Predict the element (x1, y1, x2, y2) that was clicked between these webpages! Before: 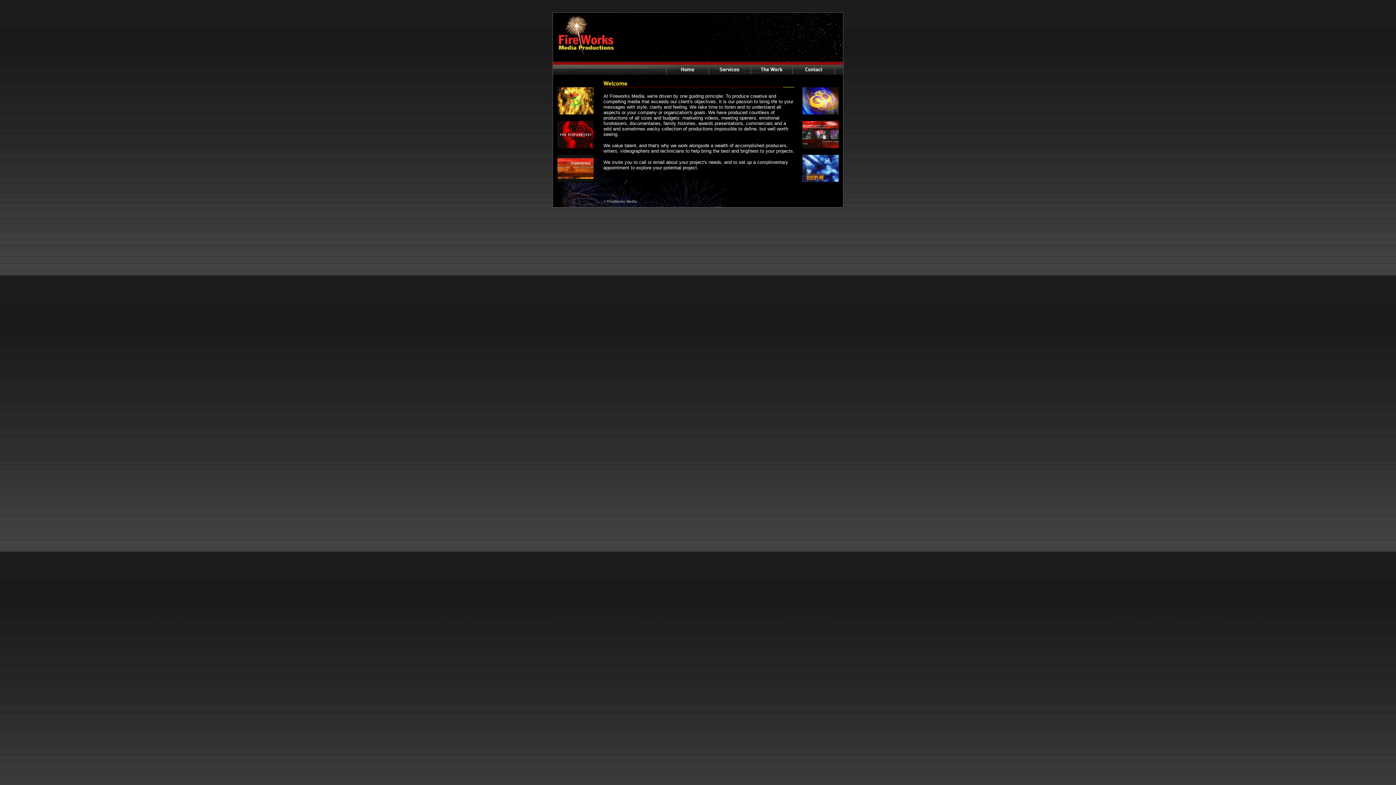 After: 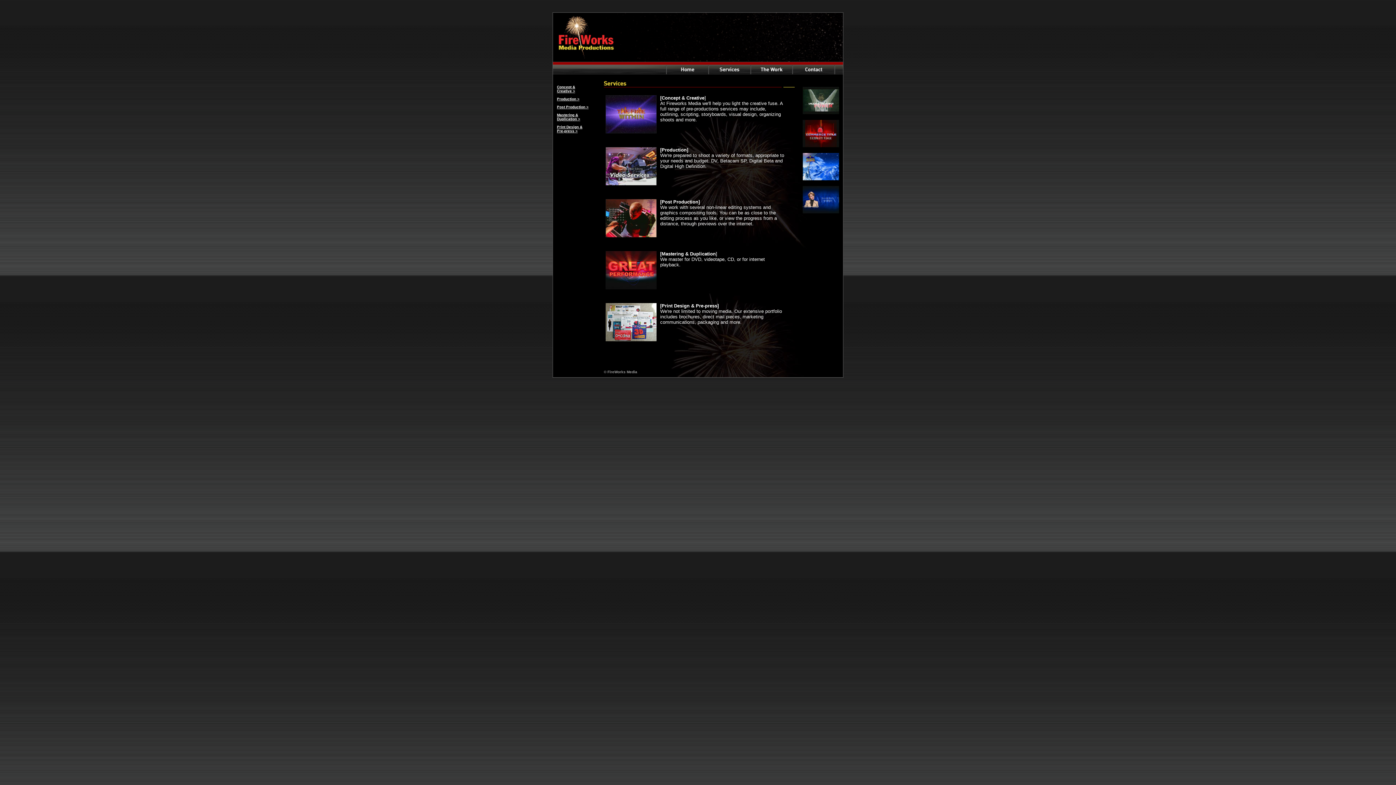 Action: bbox: (708, 69, 750, 75)